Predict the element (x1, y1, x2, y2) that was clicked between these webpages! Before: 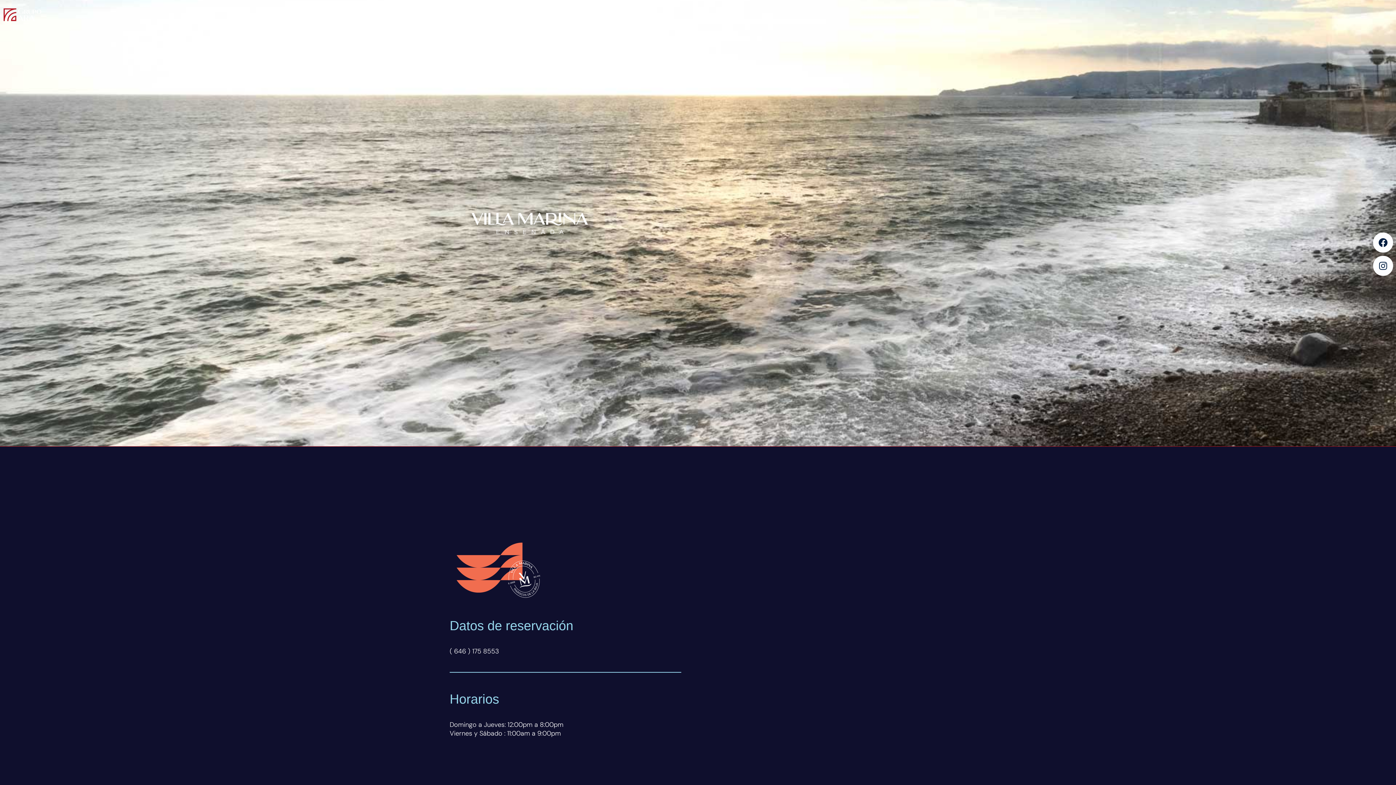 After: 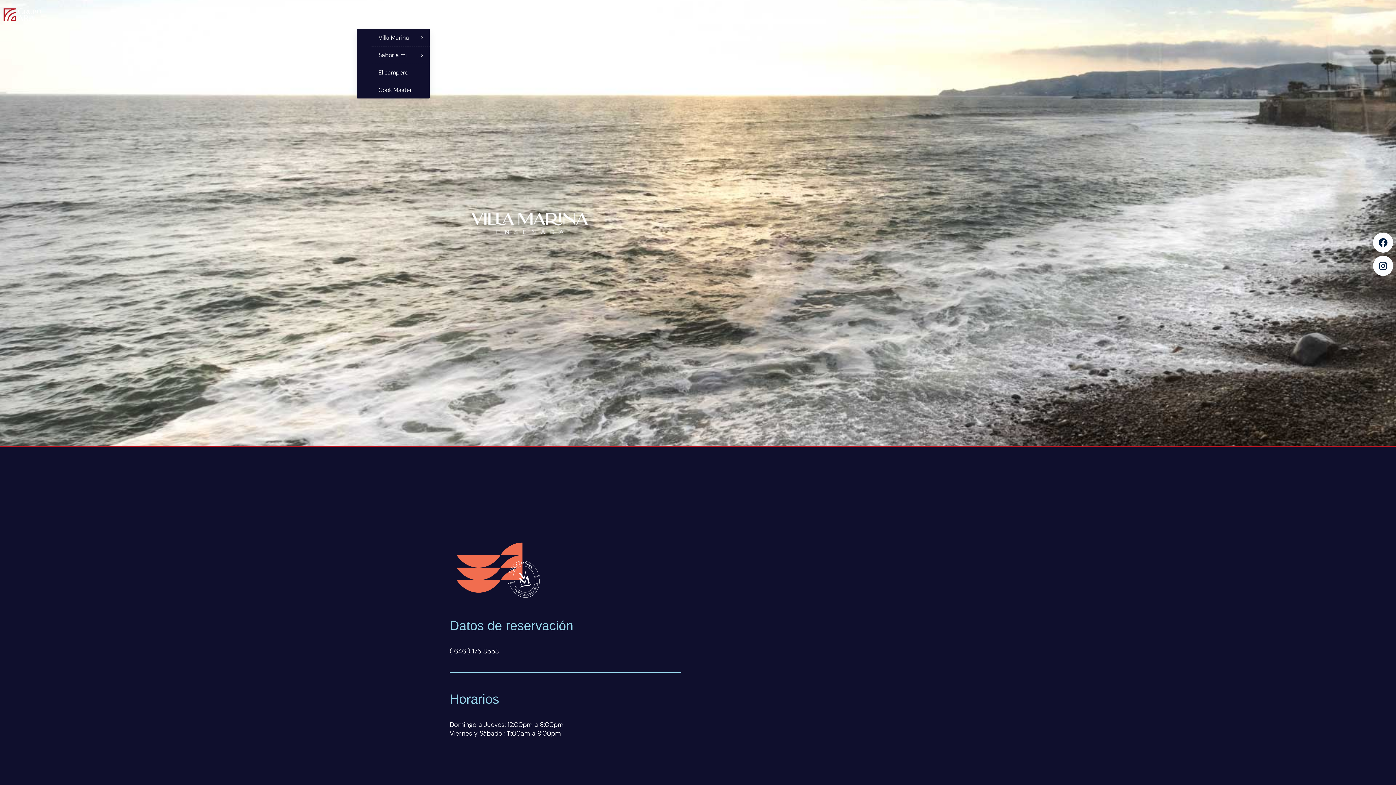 Action: label: Marcas bbox: (357, 7, 392, 21)